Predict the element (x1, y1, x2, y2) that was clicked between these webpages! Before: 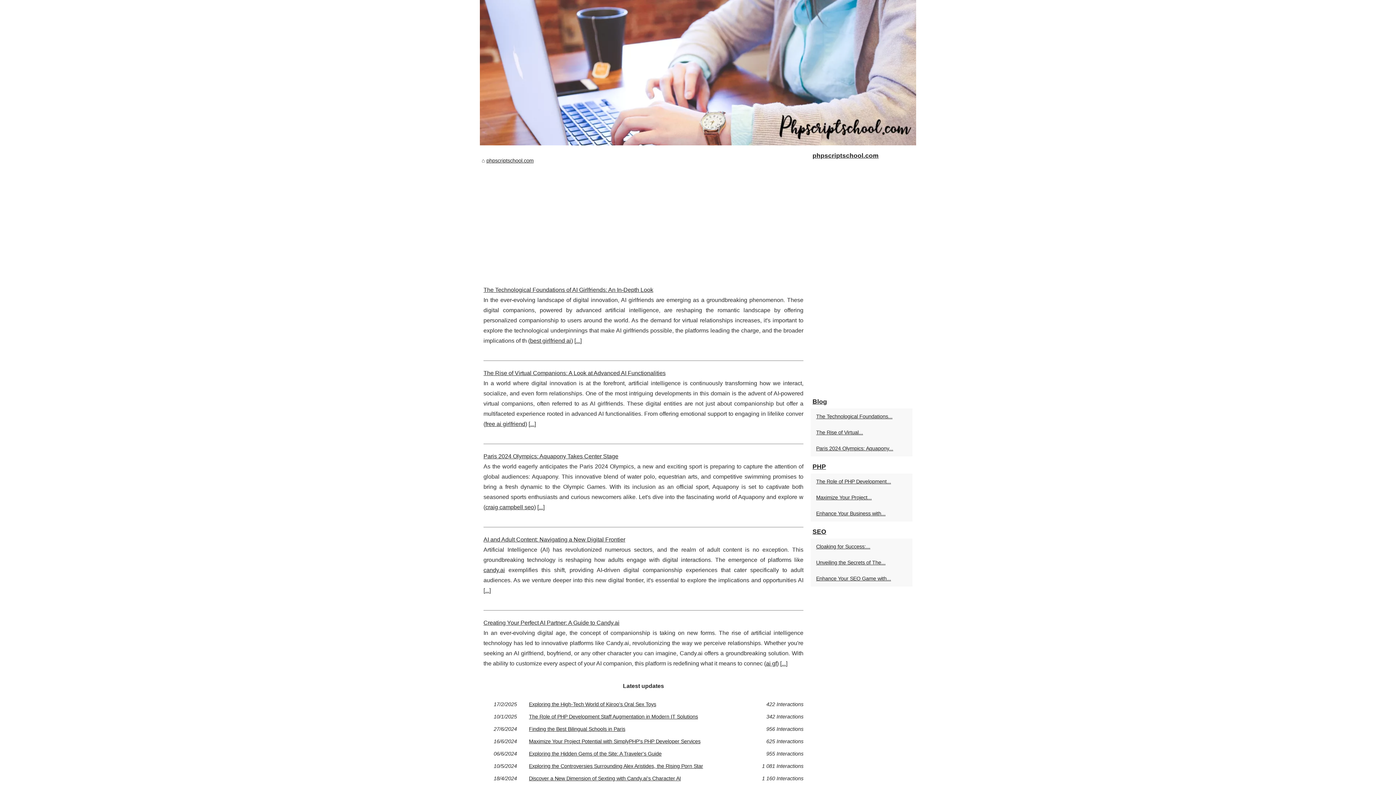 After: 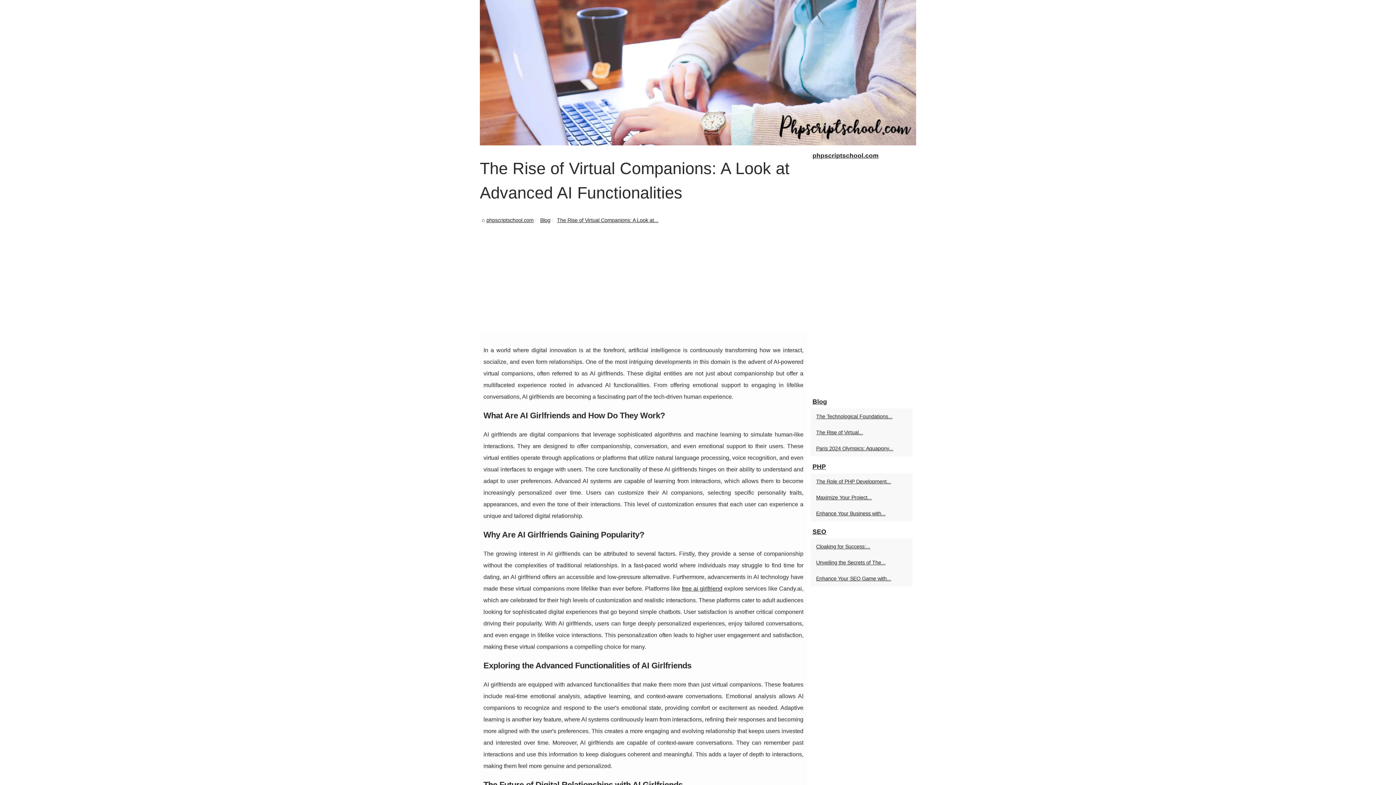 Action: bbox: (483, 370, 665, 376) label: The Rise of Virtual Companions: A Look at Advanced AI Functionalities